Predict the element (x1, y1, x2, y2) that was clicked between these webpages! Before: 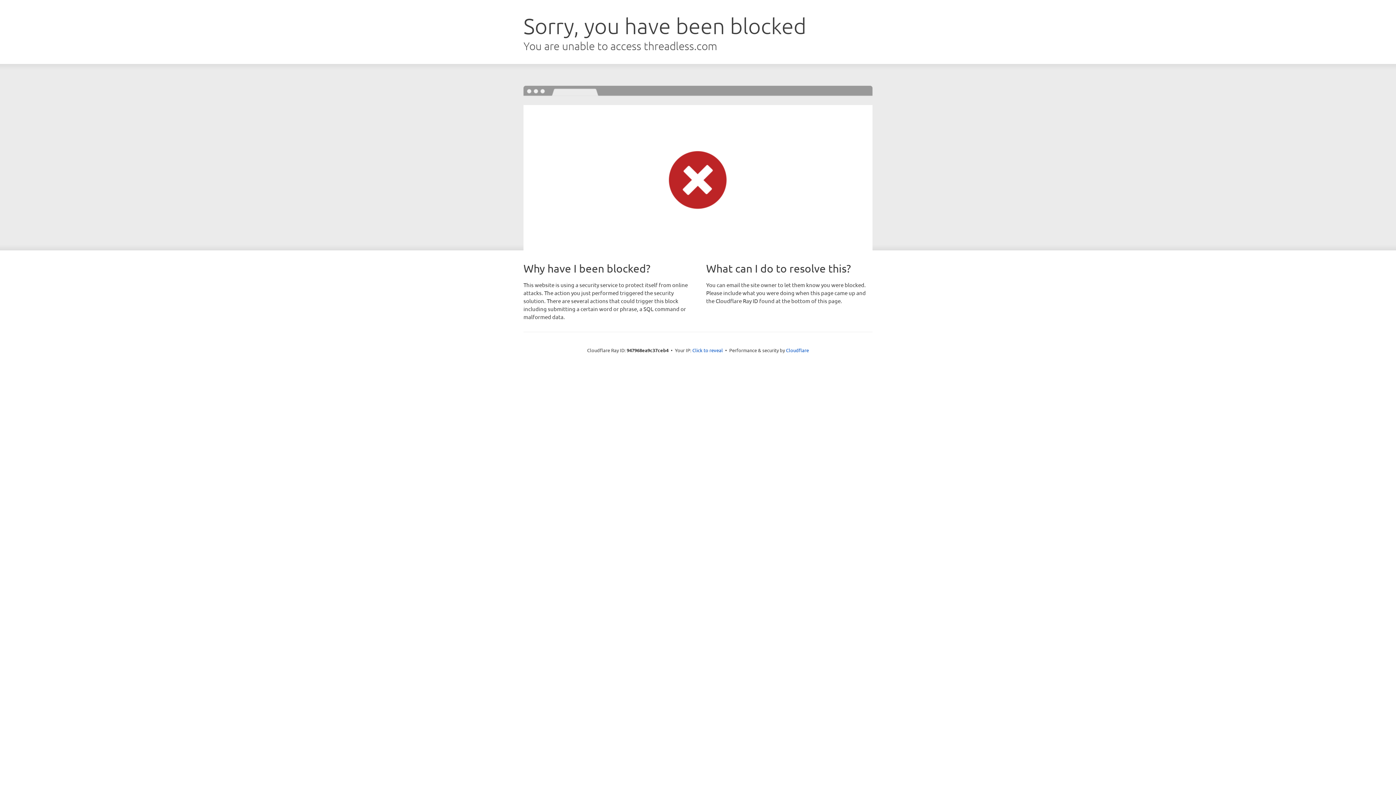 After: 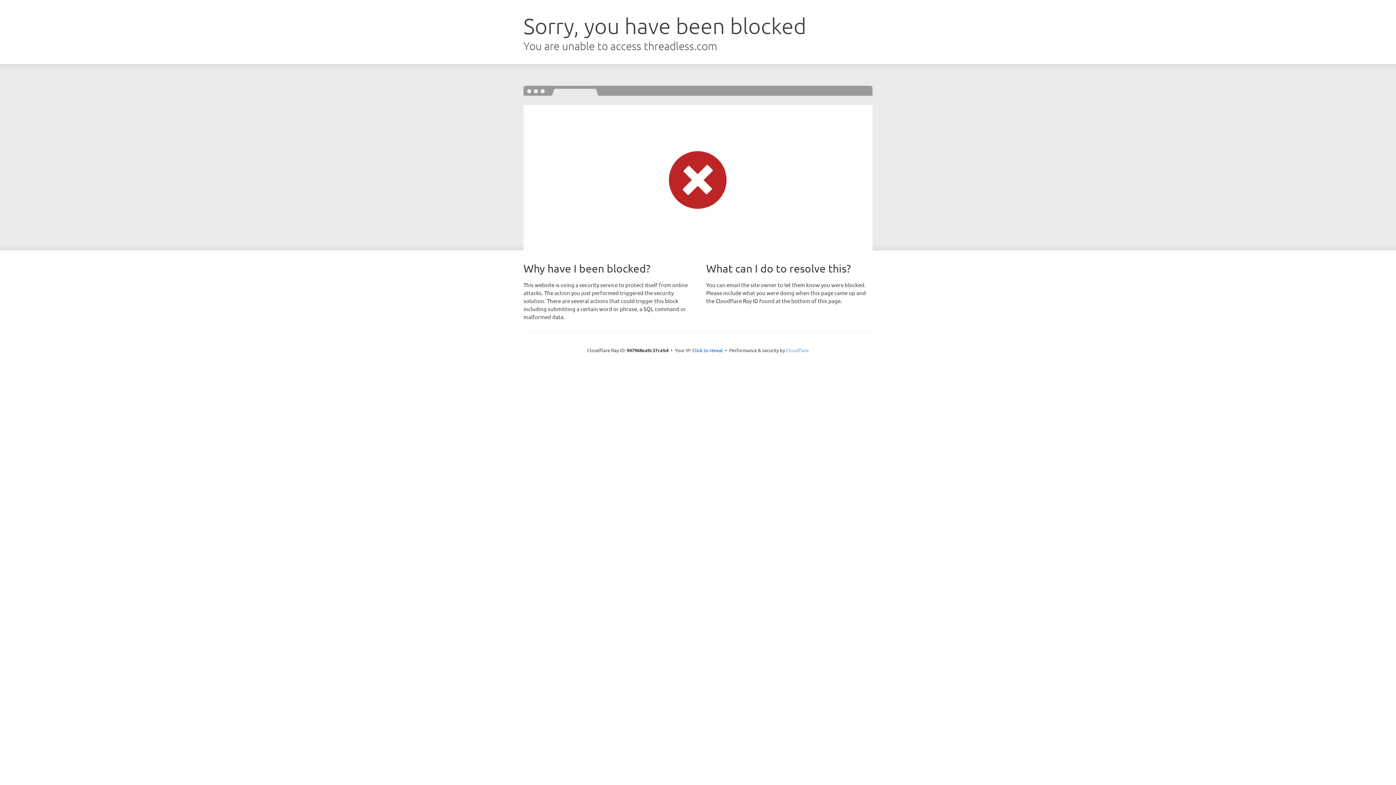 Action: label: Cloudflare bbox: (786, 347, 809, 353)